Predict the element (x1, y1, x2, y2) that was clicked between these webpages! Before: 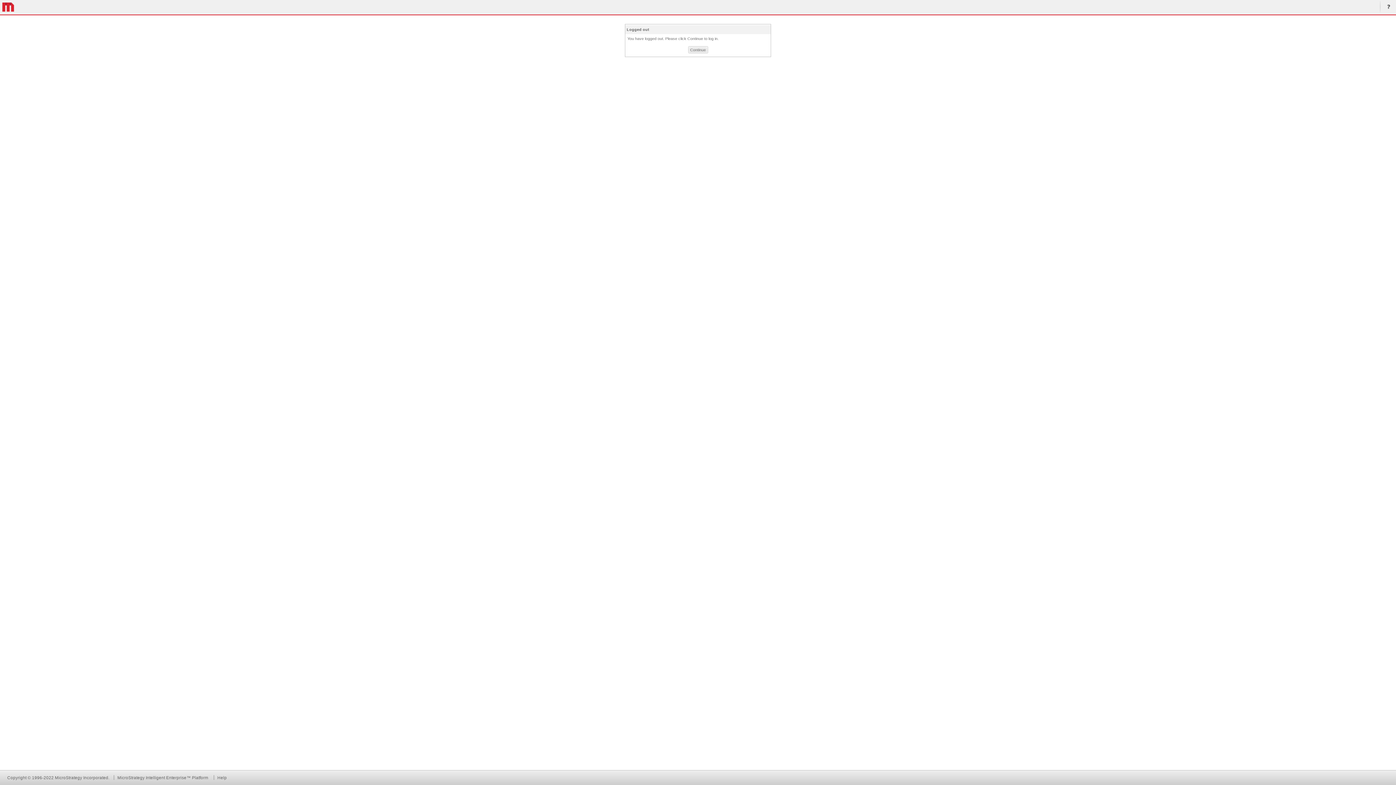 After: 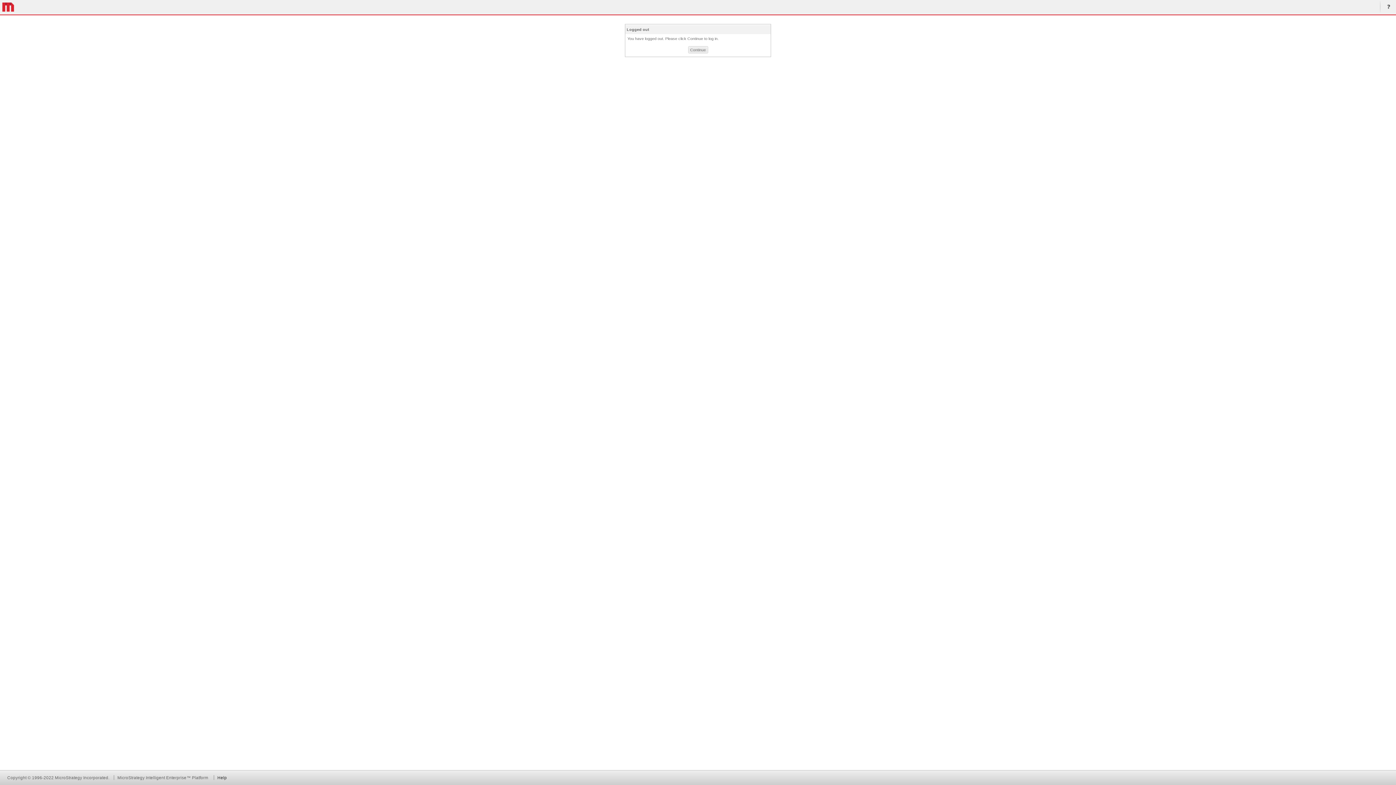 Action: label: Help bbox: (213, 775, 228, 780)